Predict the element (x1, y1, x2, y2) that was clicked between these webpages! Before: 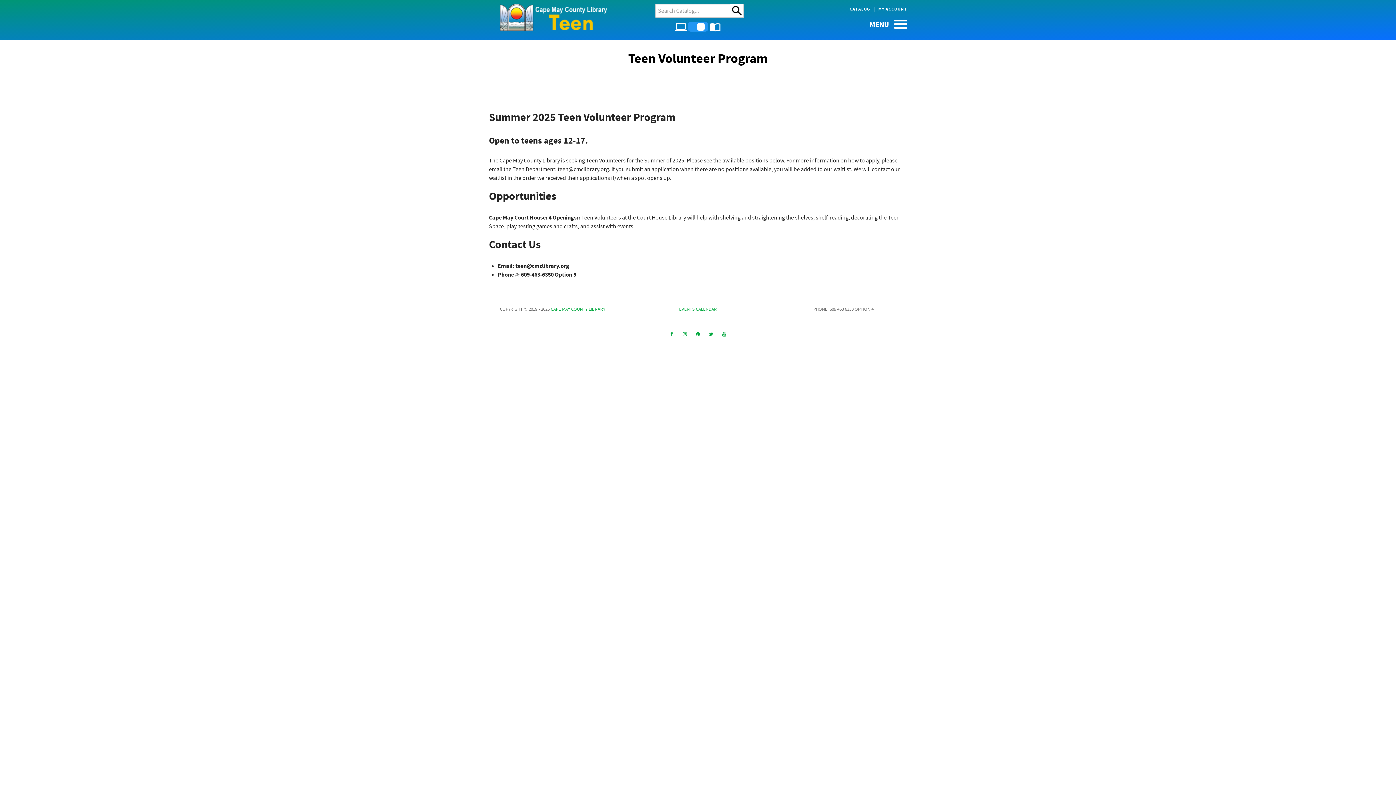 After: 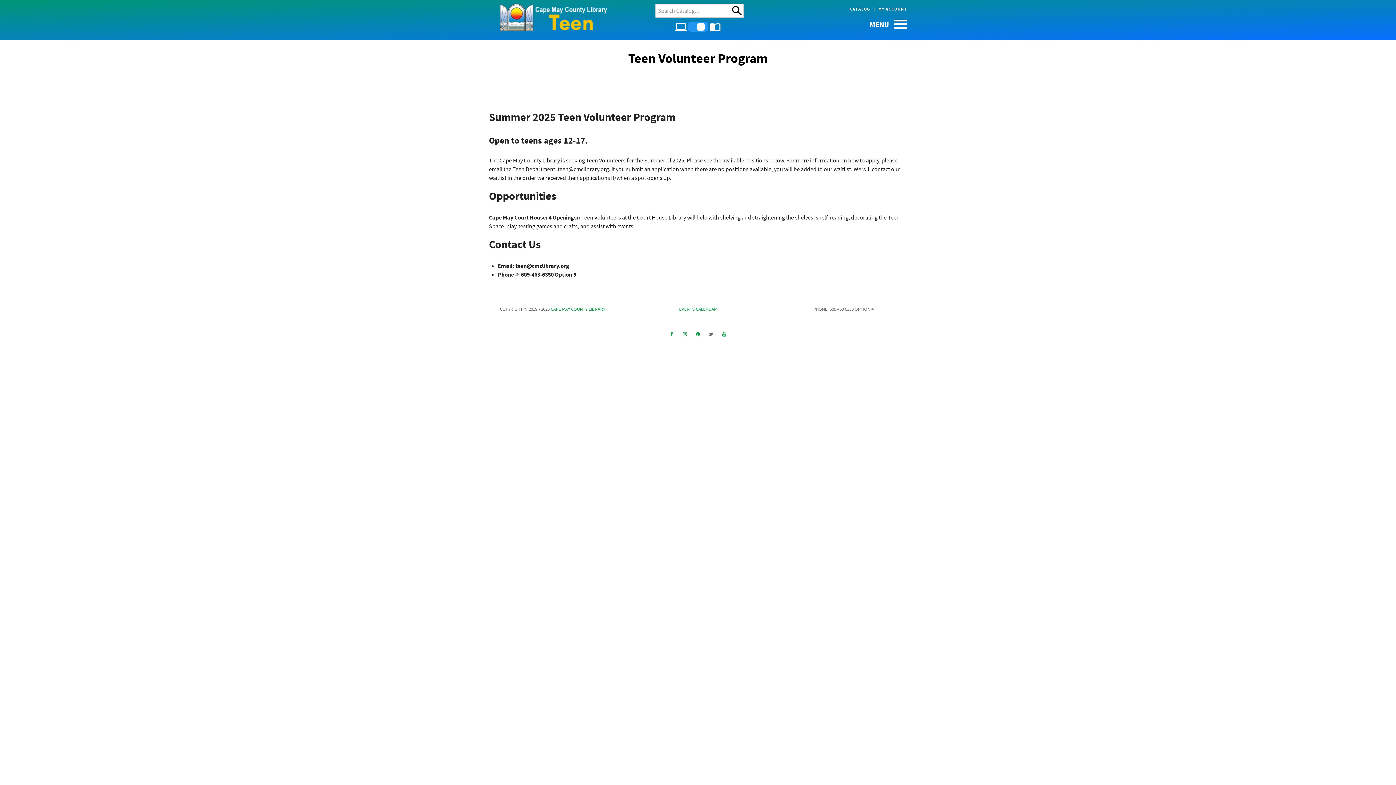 Action: bbox: (705, 328, 716, 339)